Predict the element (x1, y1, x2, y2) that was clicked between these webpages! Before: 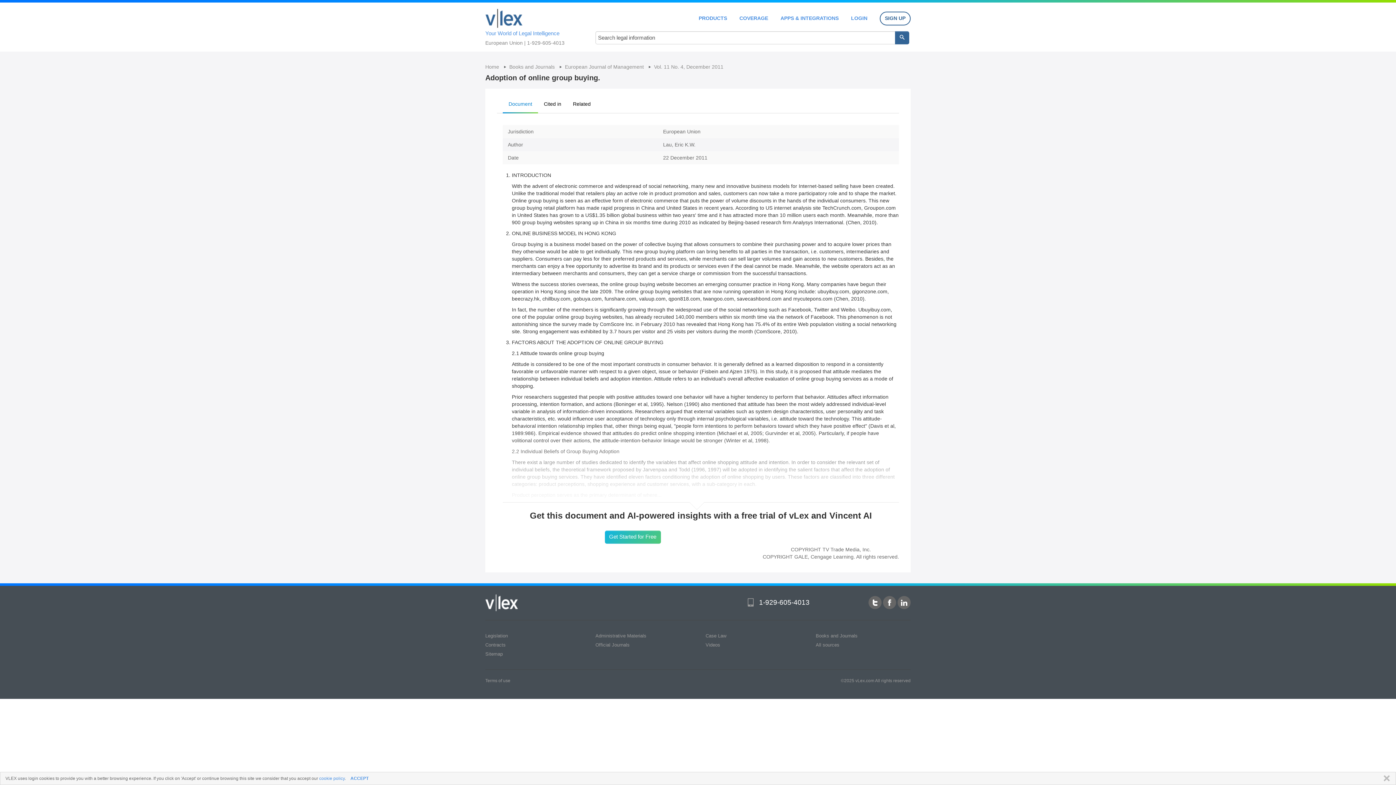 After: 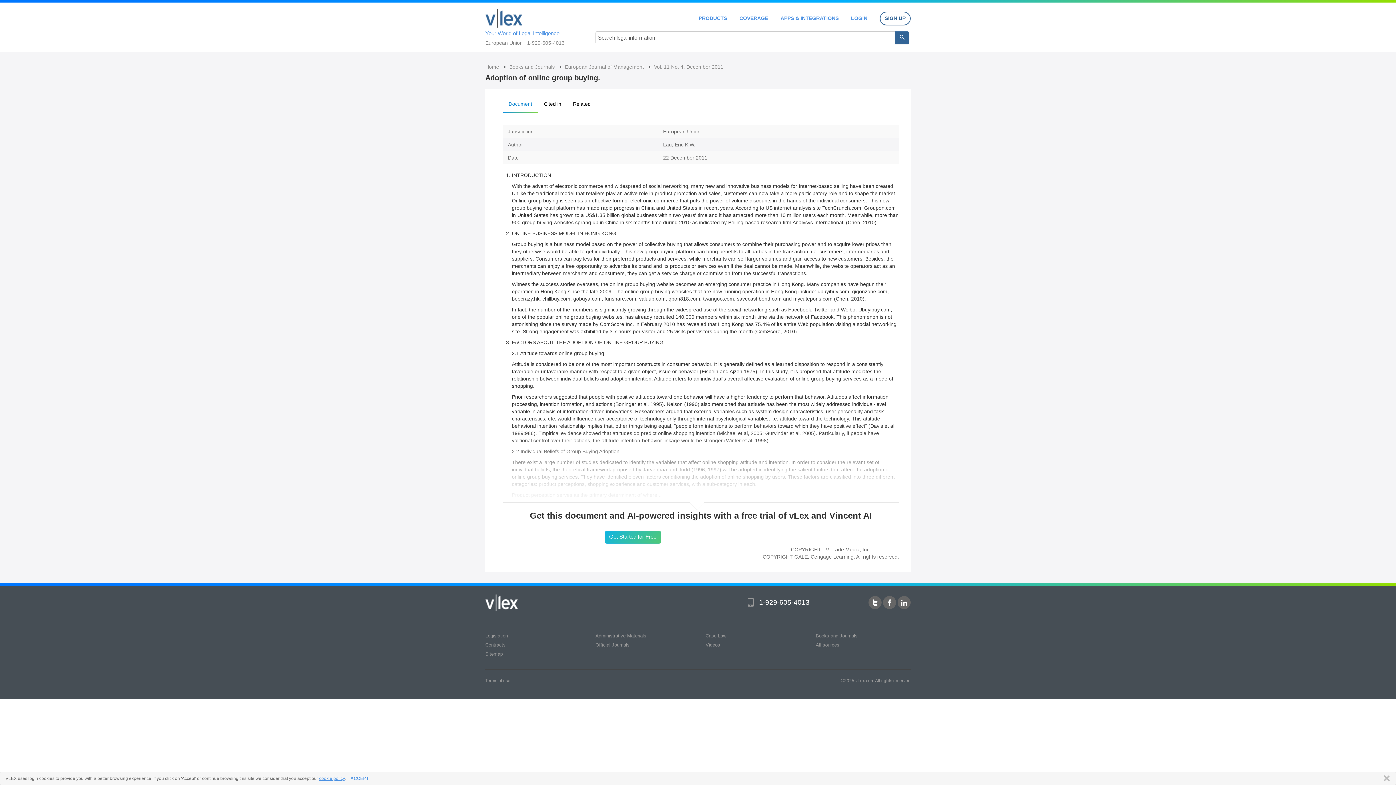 Action: bbox: (319, 776, 344, 781) label: cookie policy